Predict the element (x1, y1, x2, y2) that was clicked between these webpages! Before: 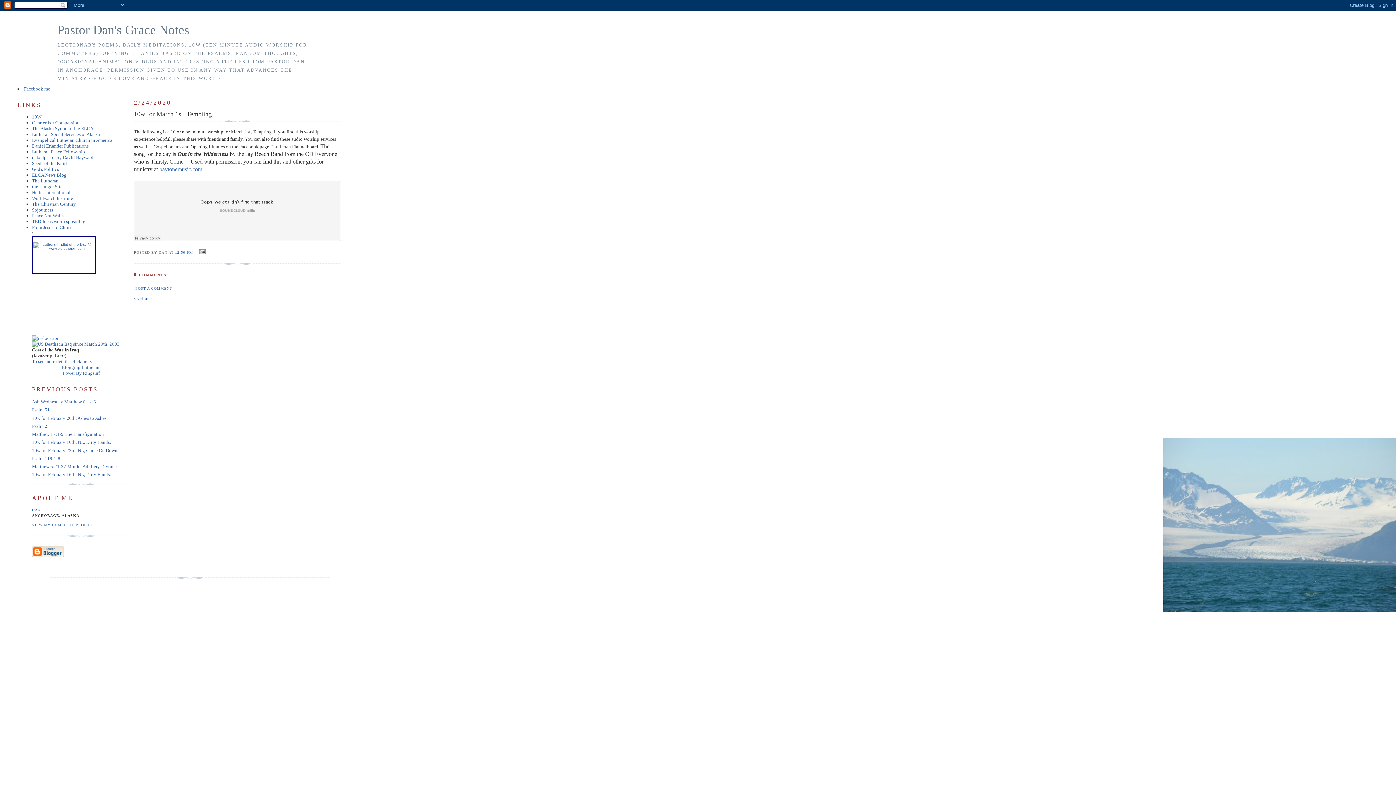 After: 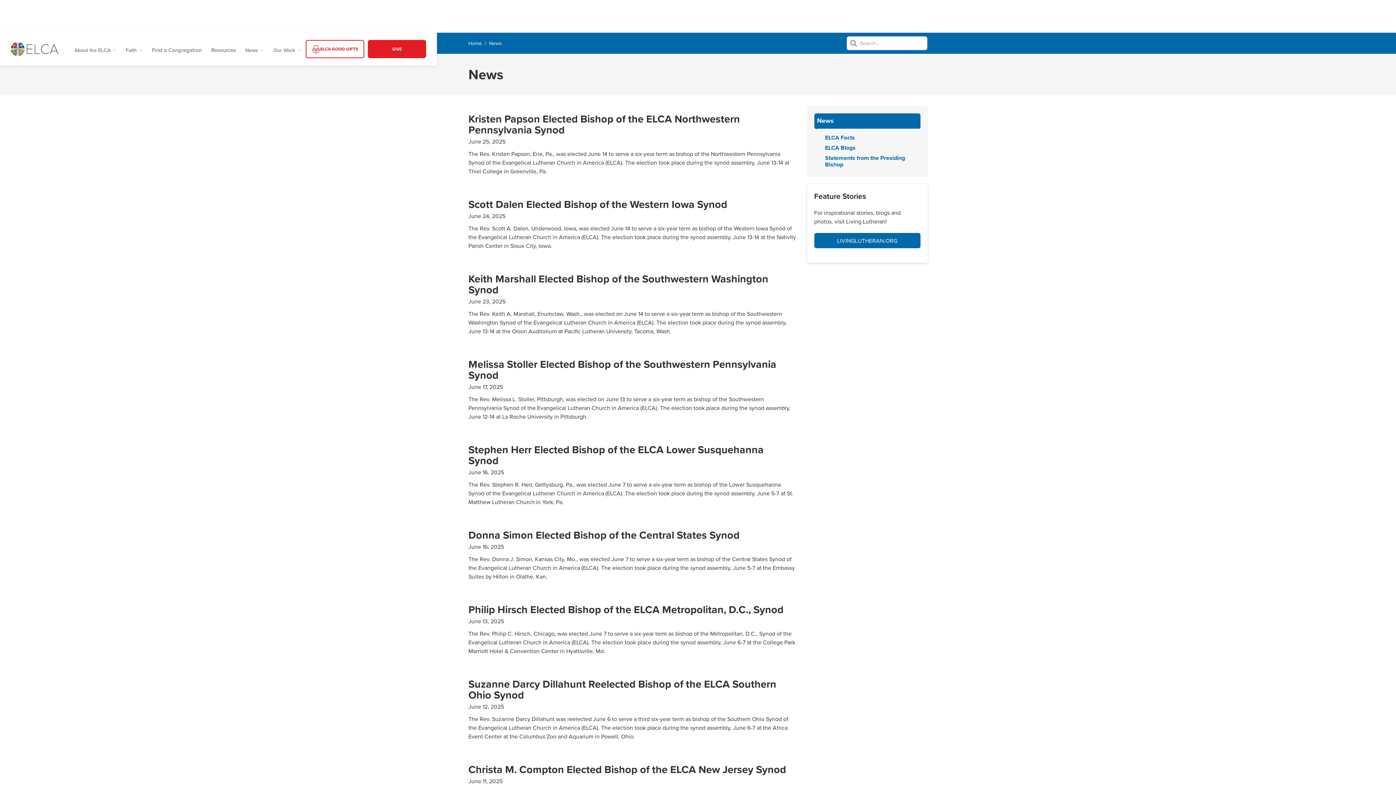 Action: bbox: (32, 172, 66, 177) label: ELCA News Blog